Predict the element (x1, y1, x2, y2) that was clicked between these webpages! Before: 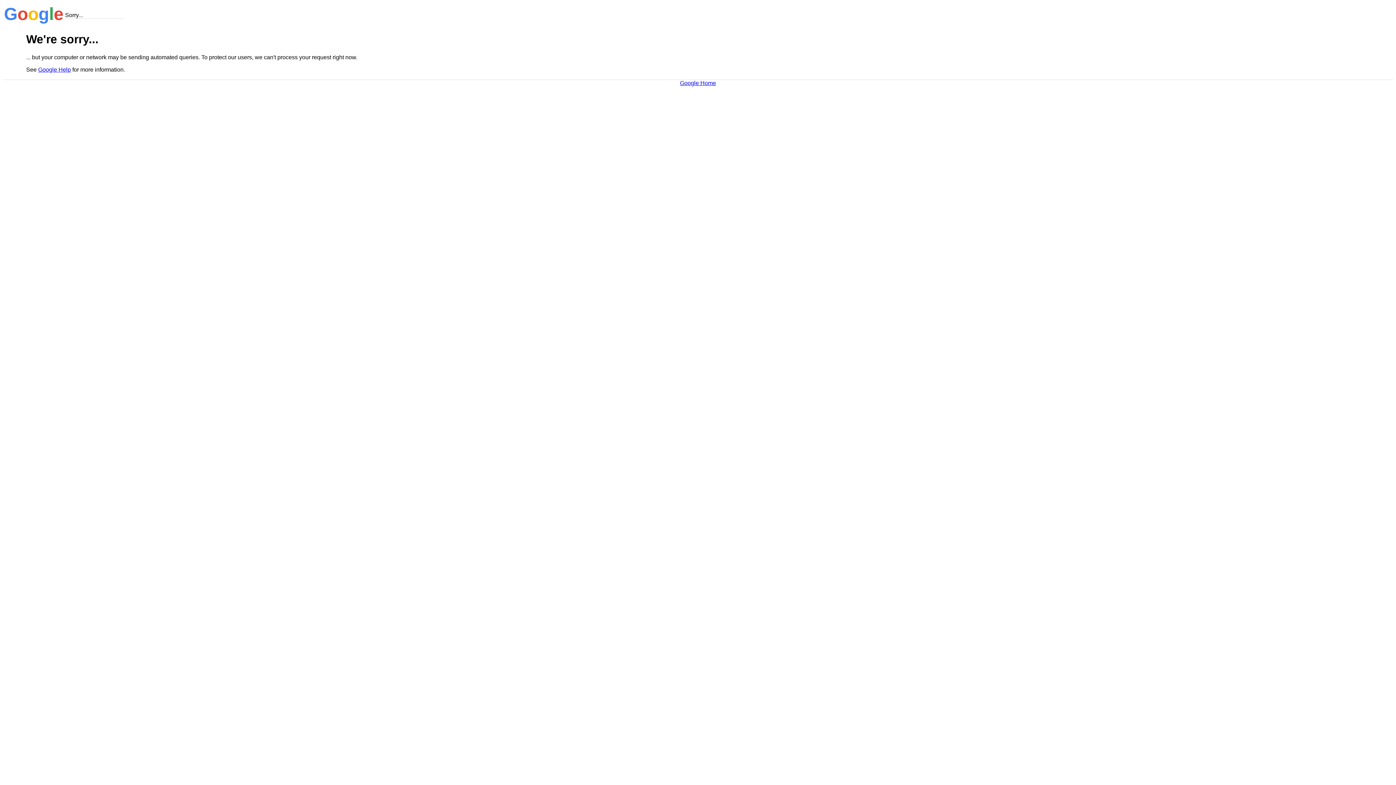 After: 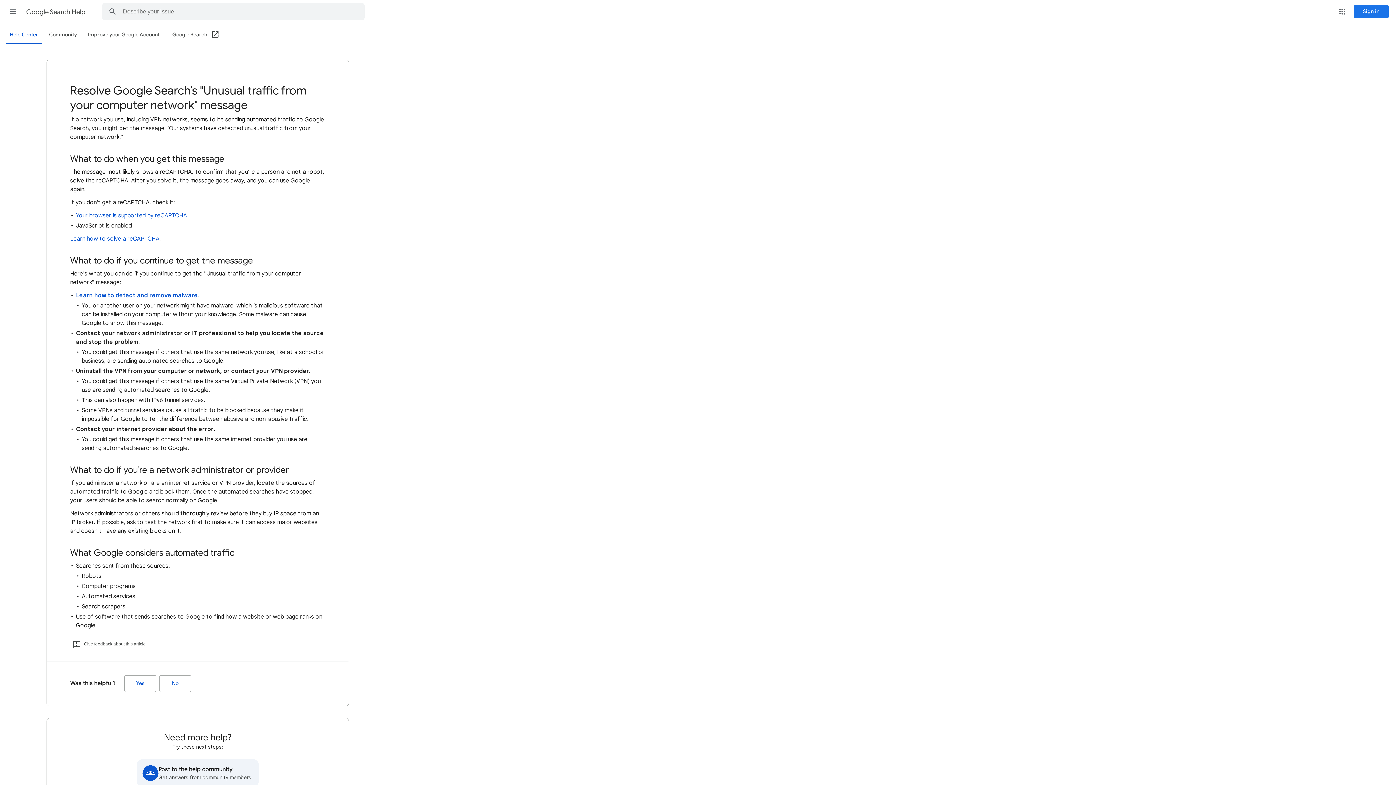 Action: label: Google Help bbox: (38, 66, 70, 72)